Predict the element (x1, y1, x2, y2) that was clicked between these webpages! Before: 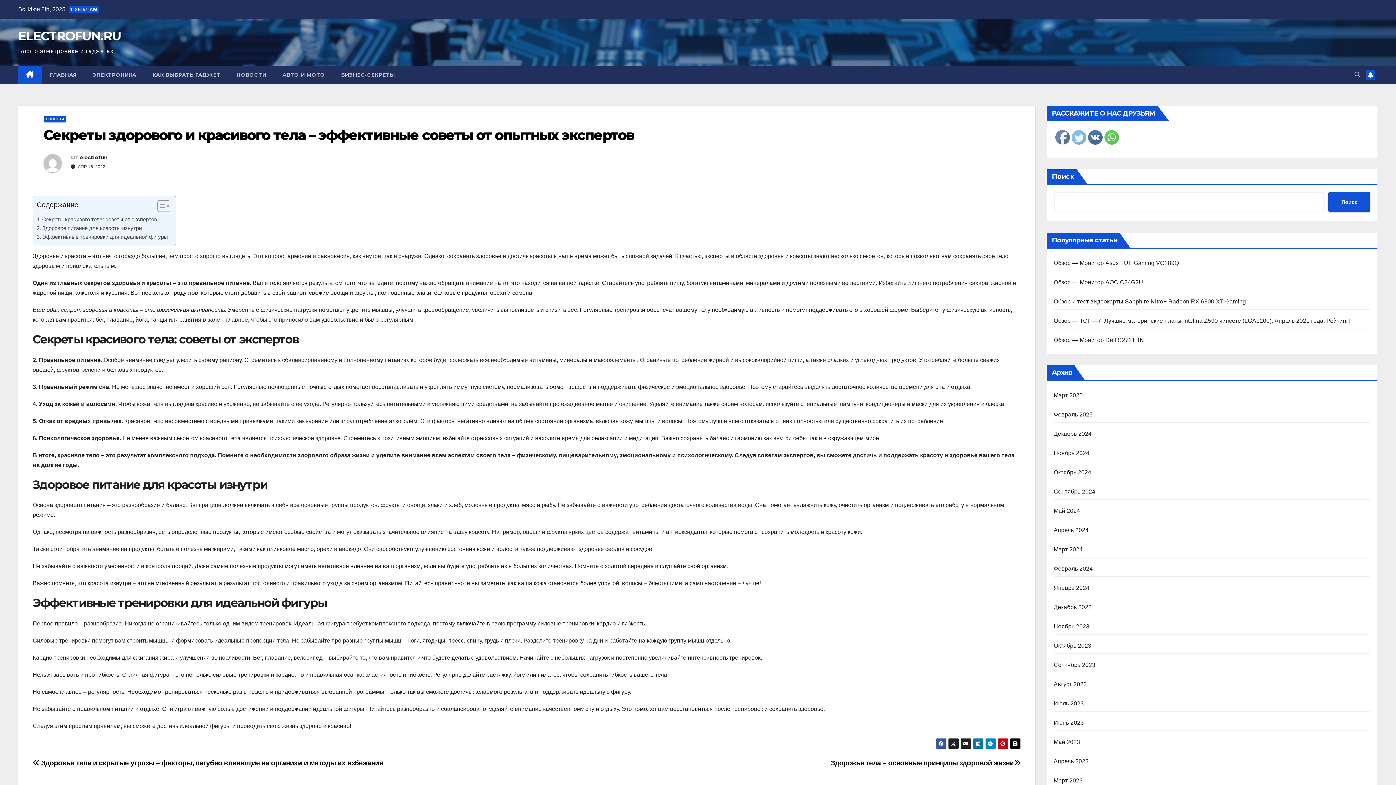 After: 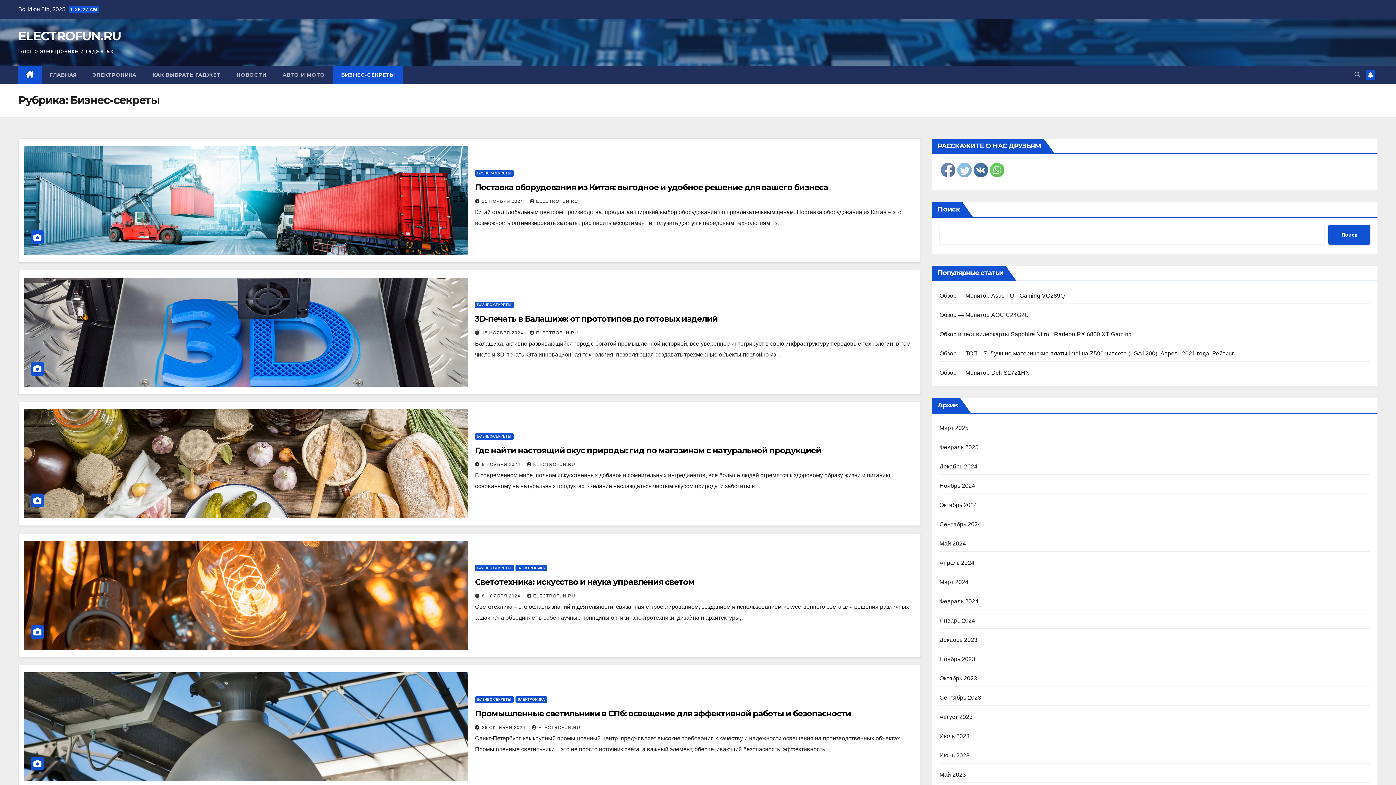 Action: bbox: (333, 65, 403, 84) label: БИЗНЕС-СЕКРЕТЫ